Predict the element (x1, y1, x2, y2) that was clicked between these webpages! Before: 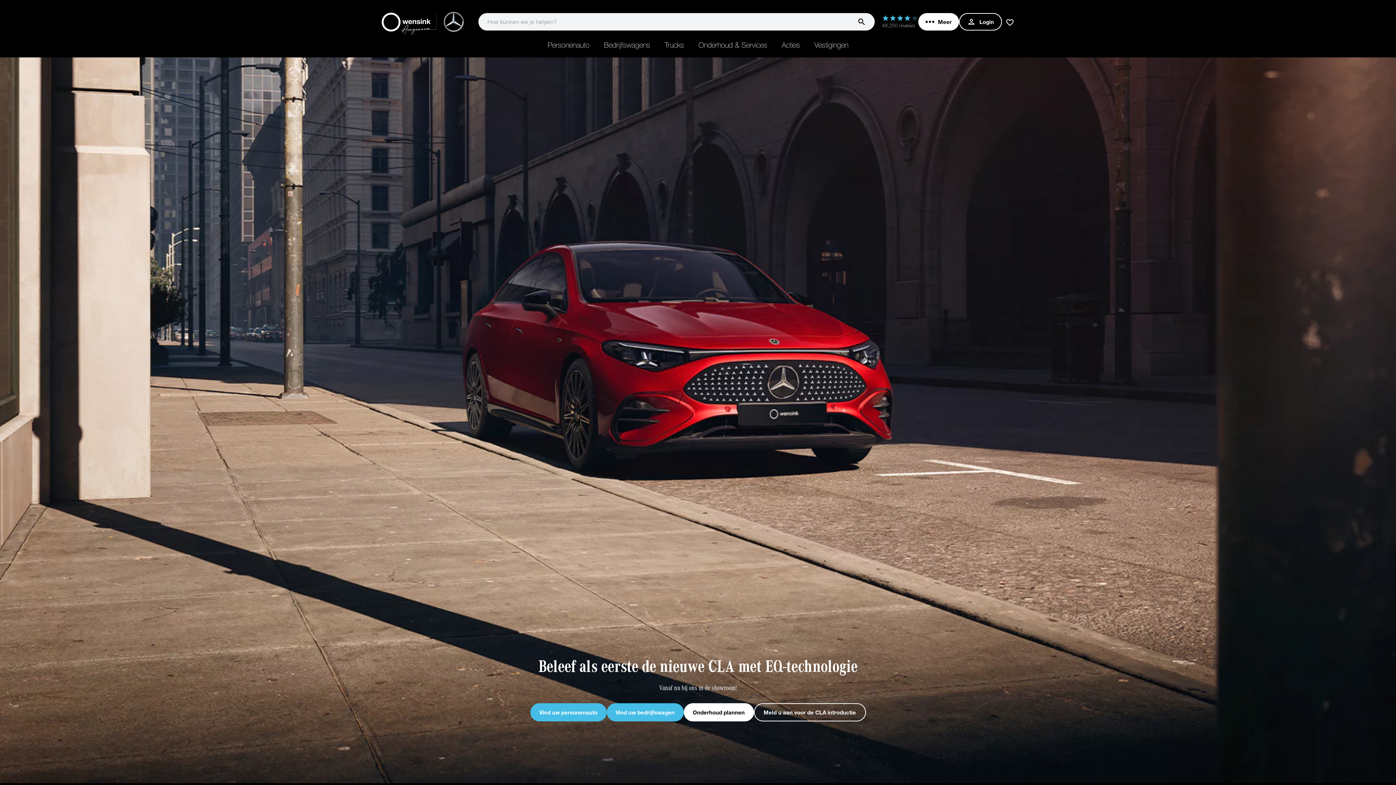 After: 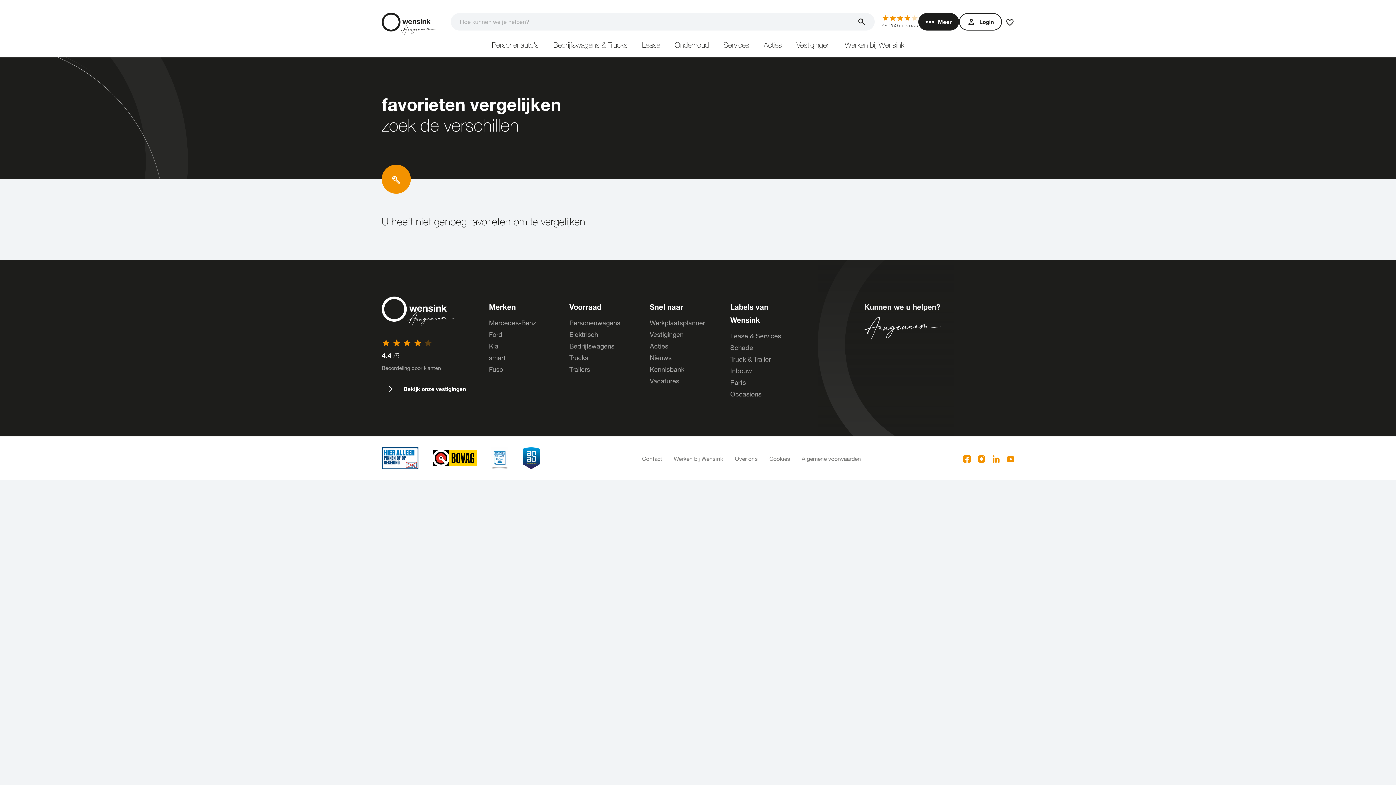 Action: bbox: (1005, 17, 1014, 25)